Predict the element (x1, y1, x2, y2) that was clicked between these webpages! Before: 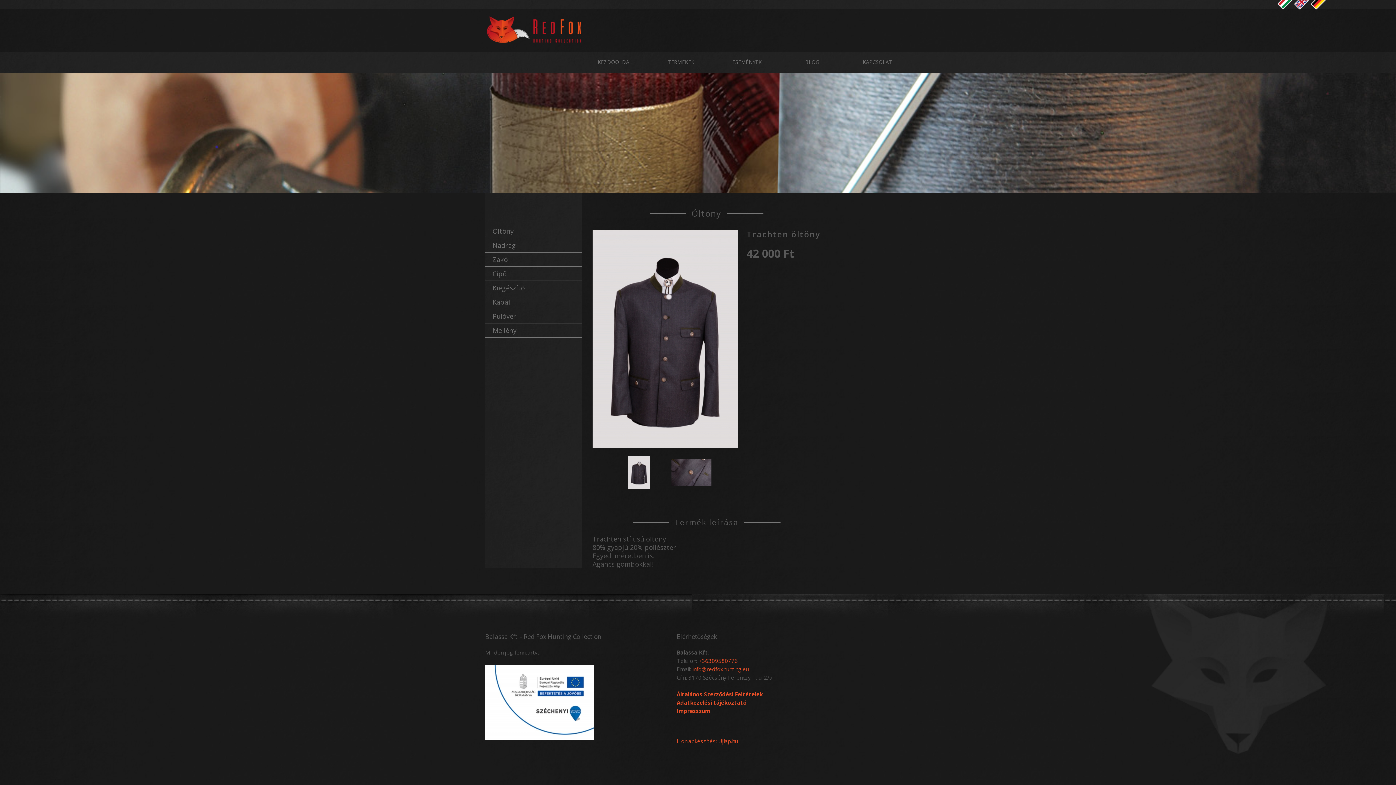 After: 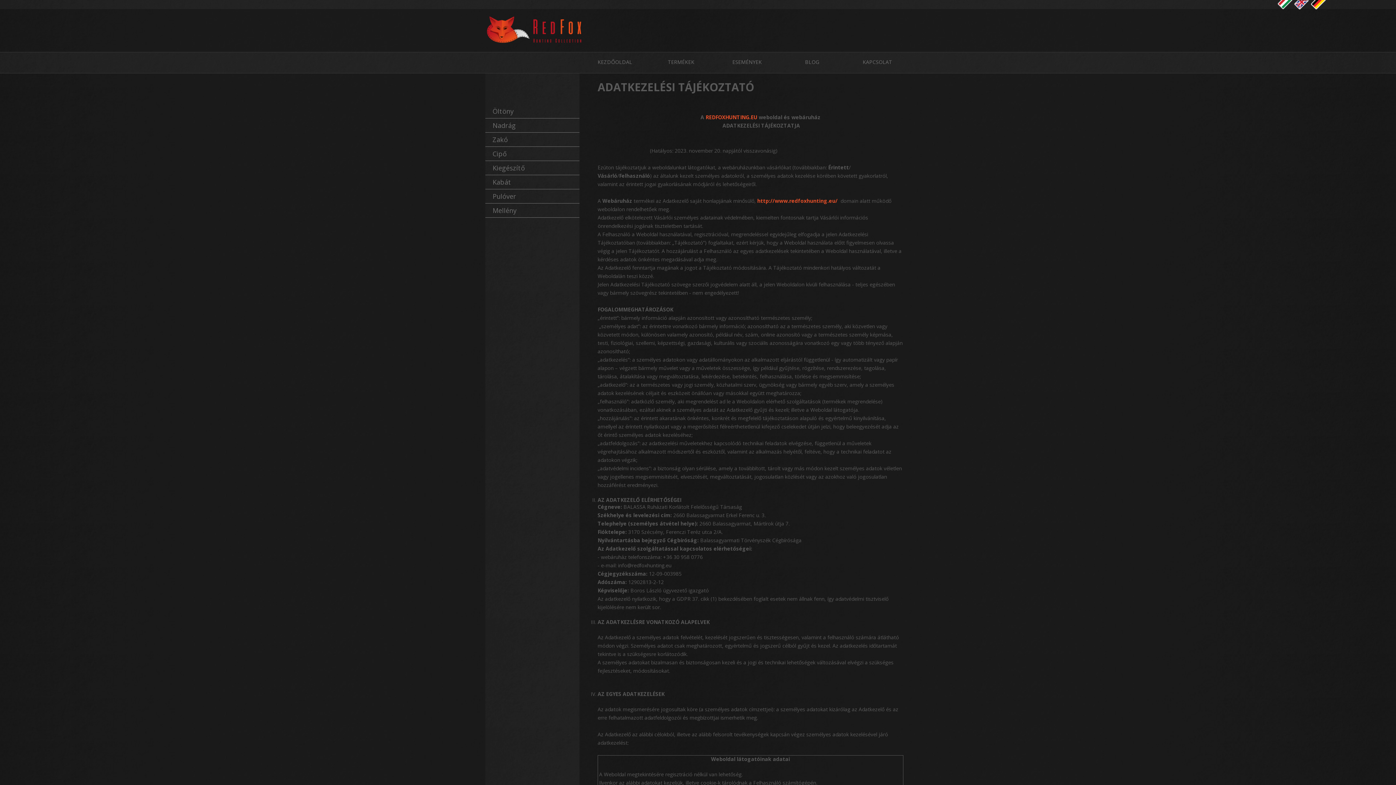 Action: label: Adatkezelési tájékoztató bbox: (676, 699, 747, 706)